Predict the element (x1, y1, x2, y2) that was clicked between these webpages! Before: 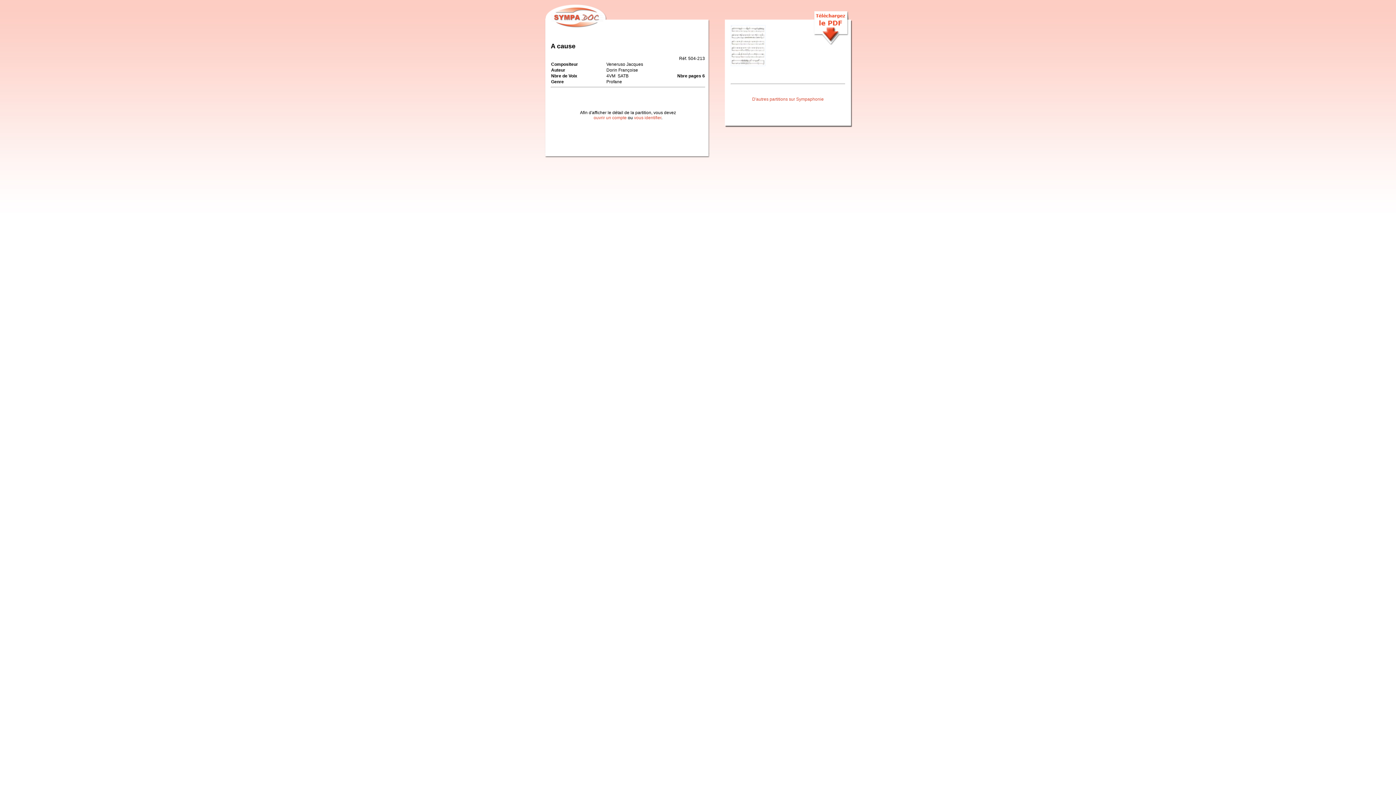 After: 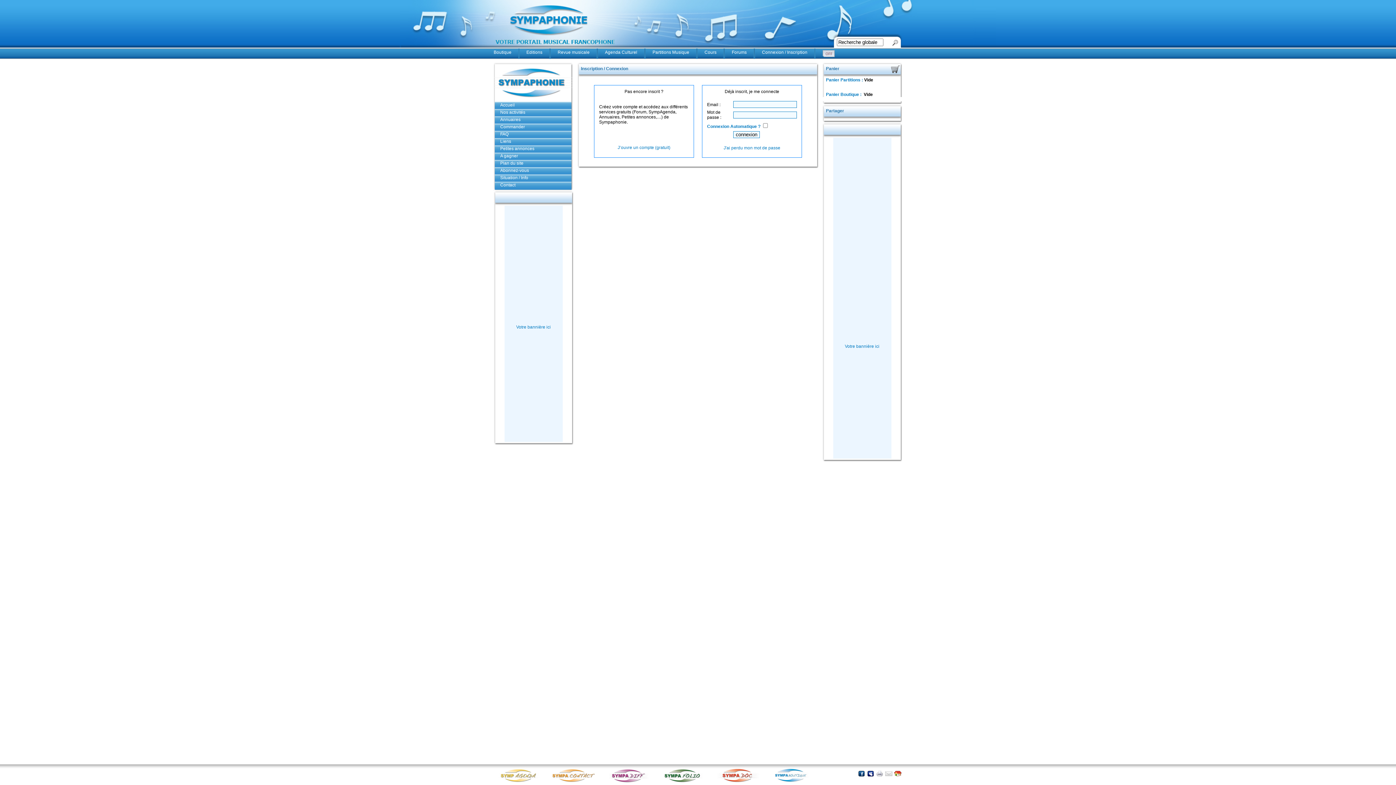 Action: bbox: (730, 62, 765, 67)